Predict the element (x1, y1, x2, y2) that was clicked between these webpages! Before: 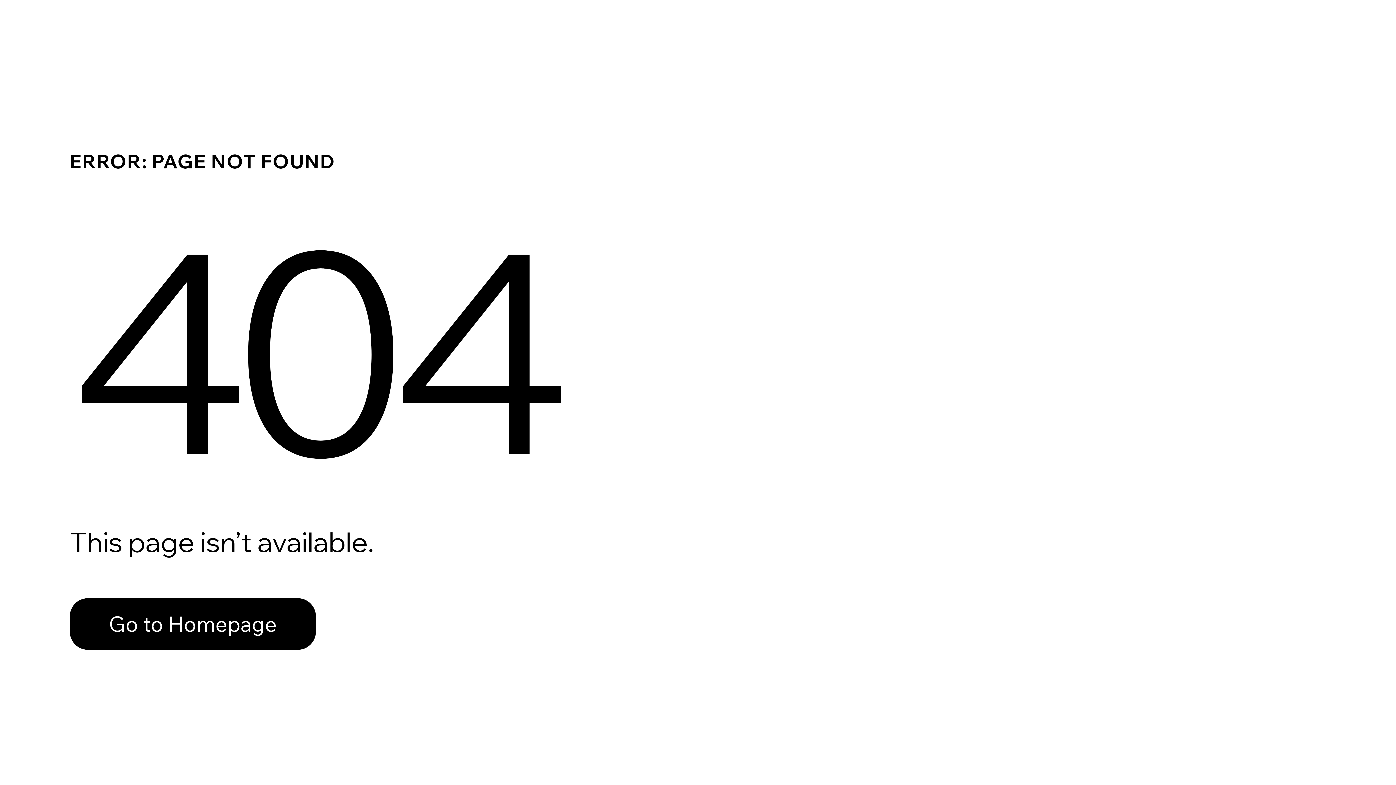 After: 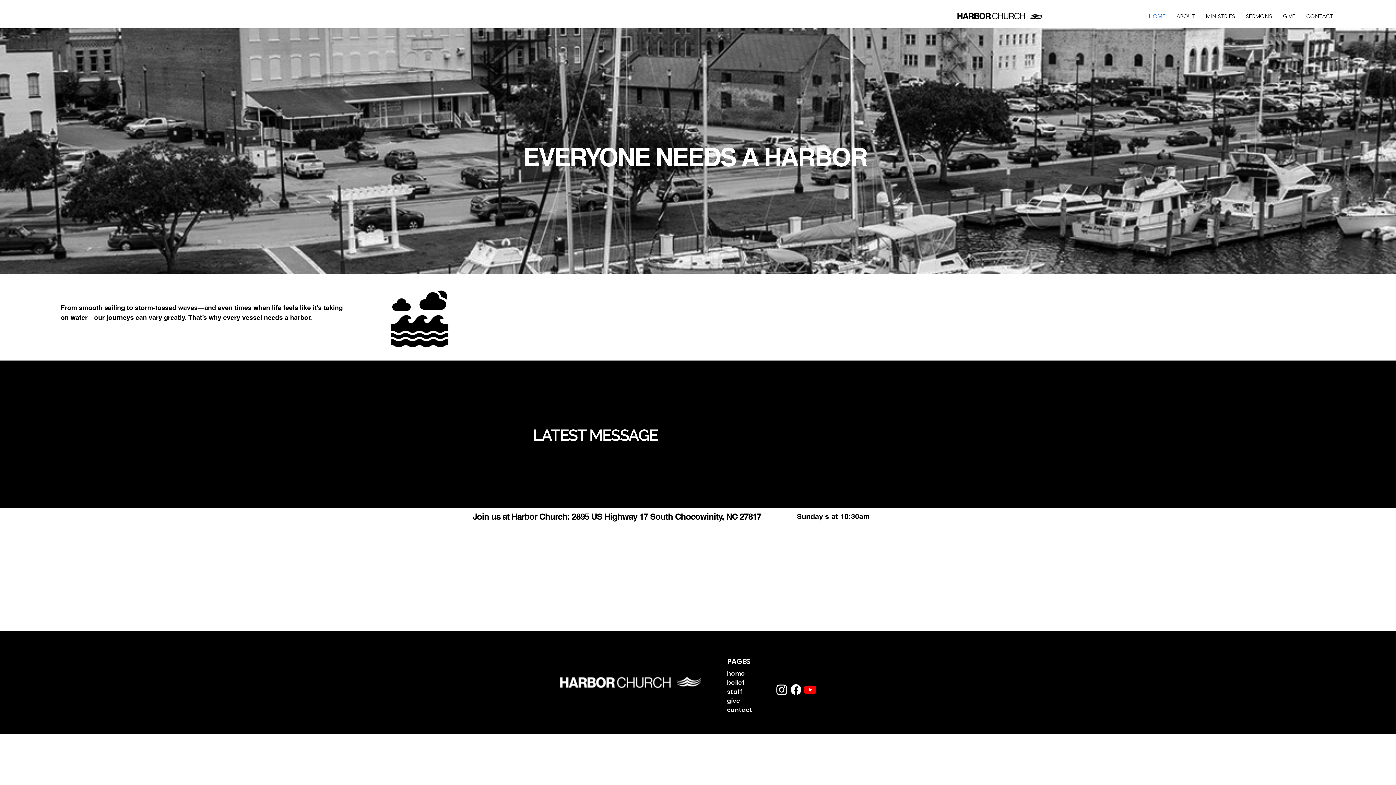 Action: bbox: (69, 582, 768, 659) label: Go to Homepage